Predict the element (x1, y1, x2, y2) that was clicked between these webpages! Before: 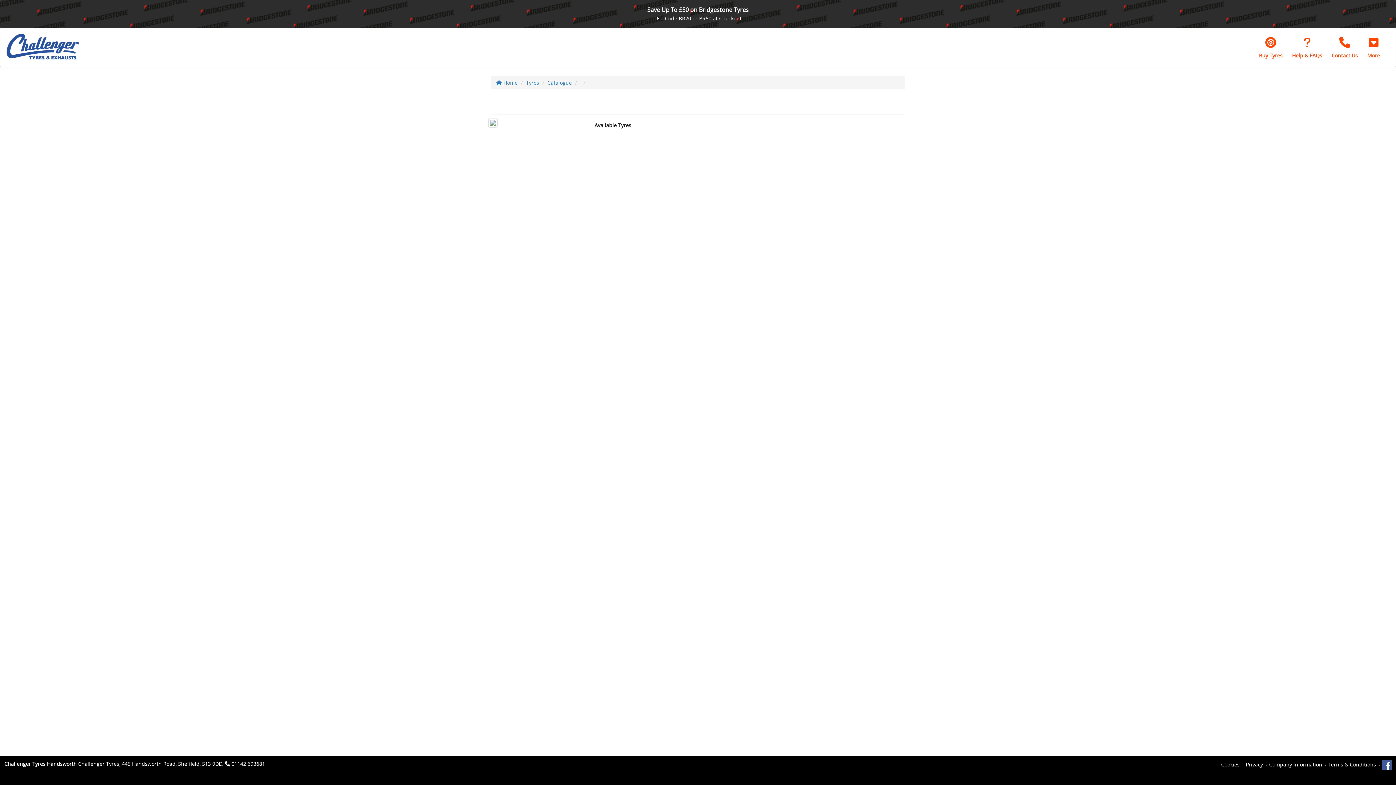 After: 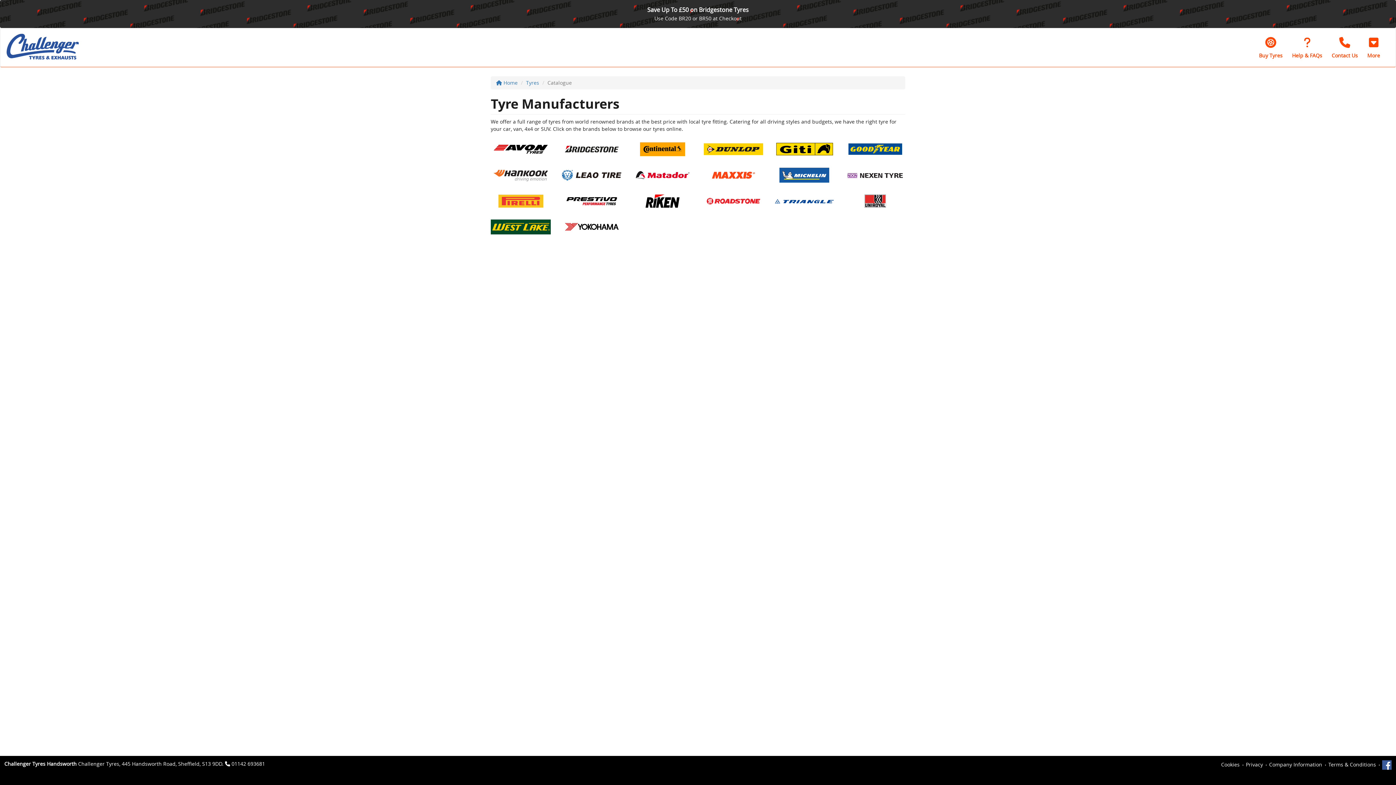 Action: bbox: (547, 79, 572, 86) label: Catalogue